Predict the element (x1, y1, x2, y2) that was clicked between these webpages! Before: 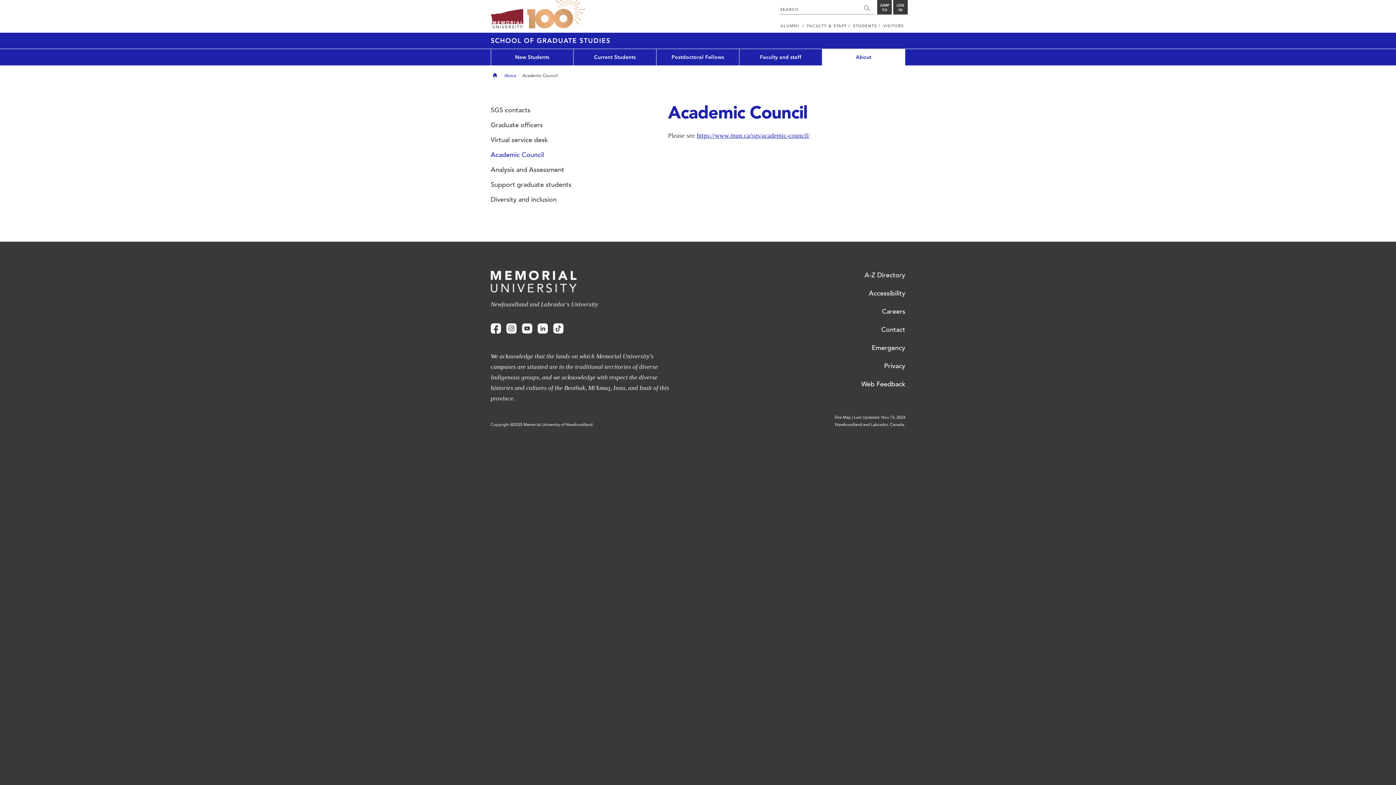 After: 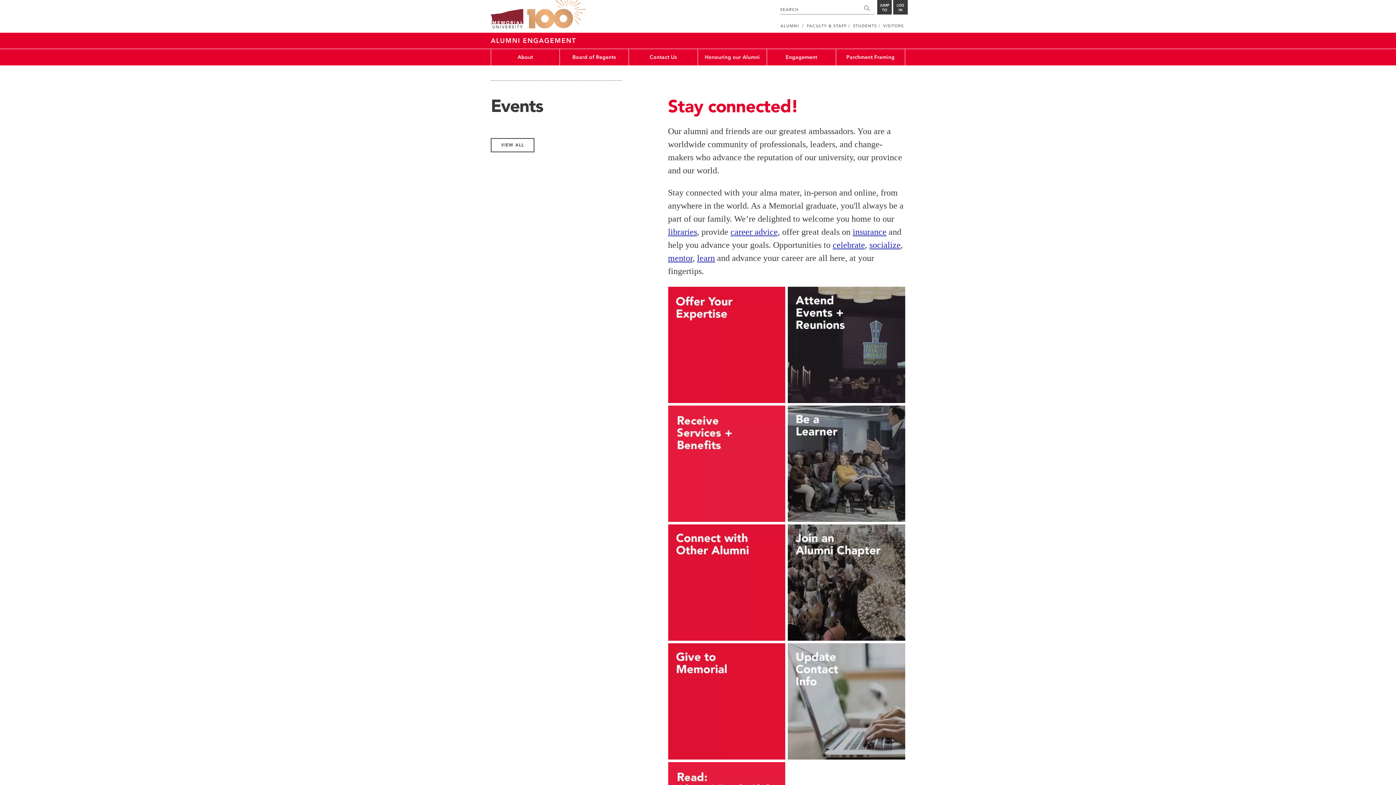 Action: bbox: (780, 22, 799, 32) label: ALUMNI